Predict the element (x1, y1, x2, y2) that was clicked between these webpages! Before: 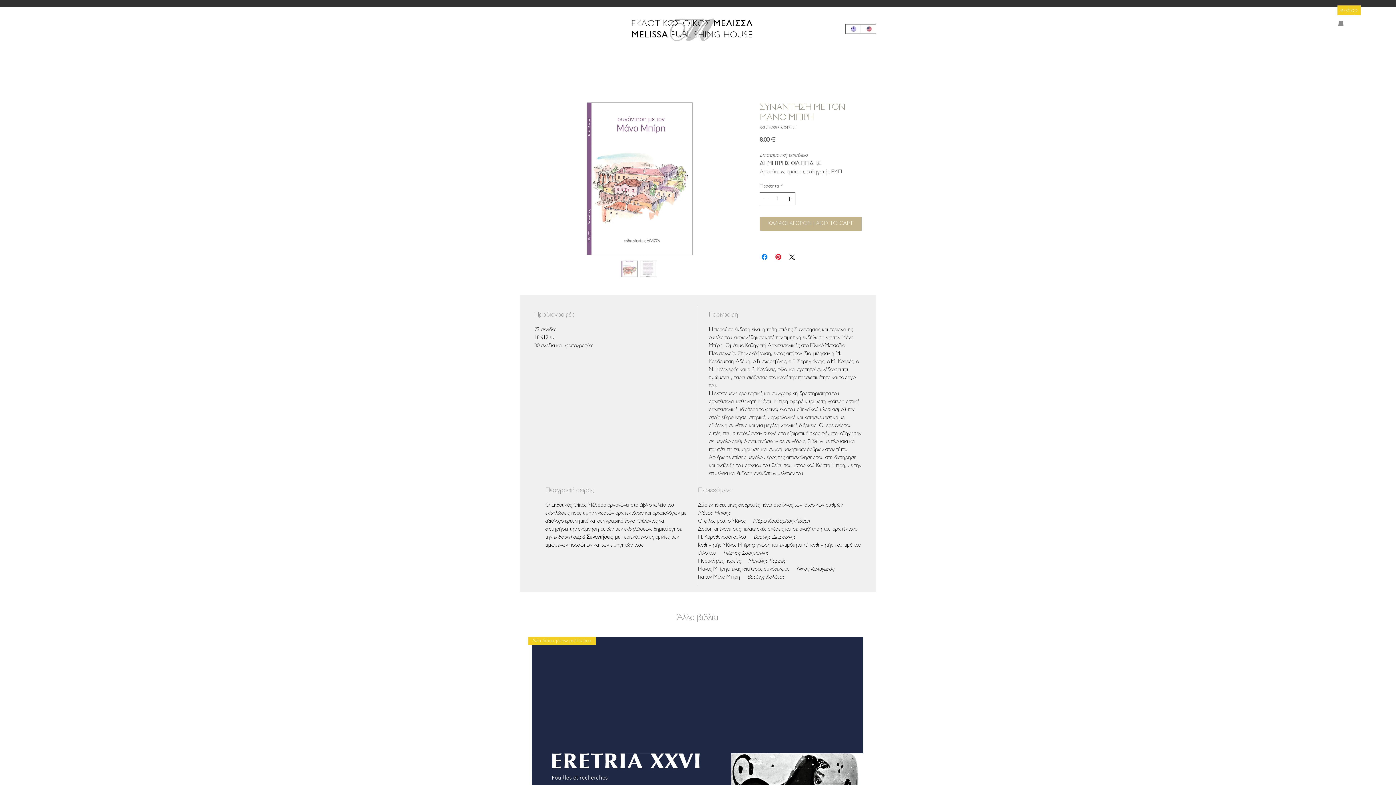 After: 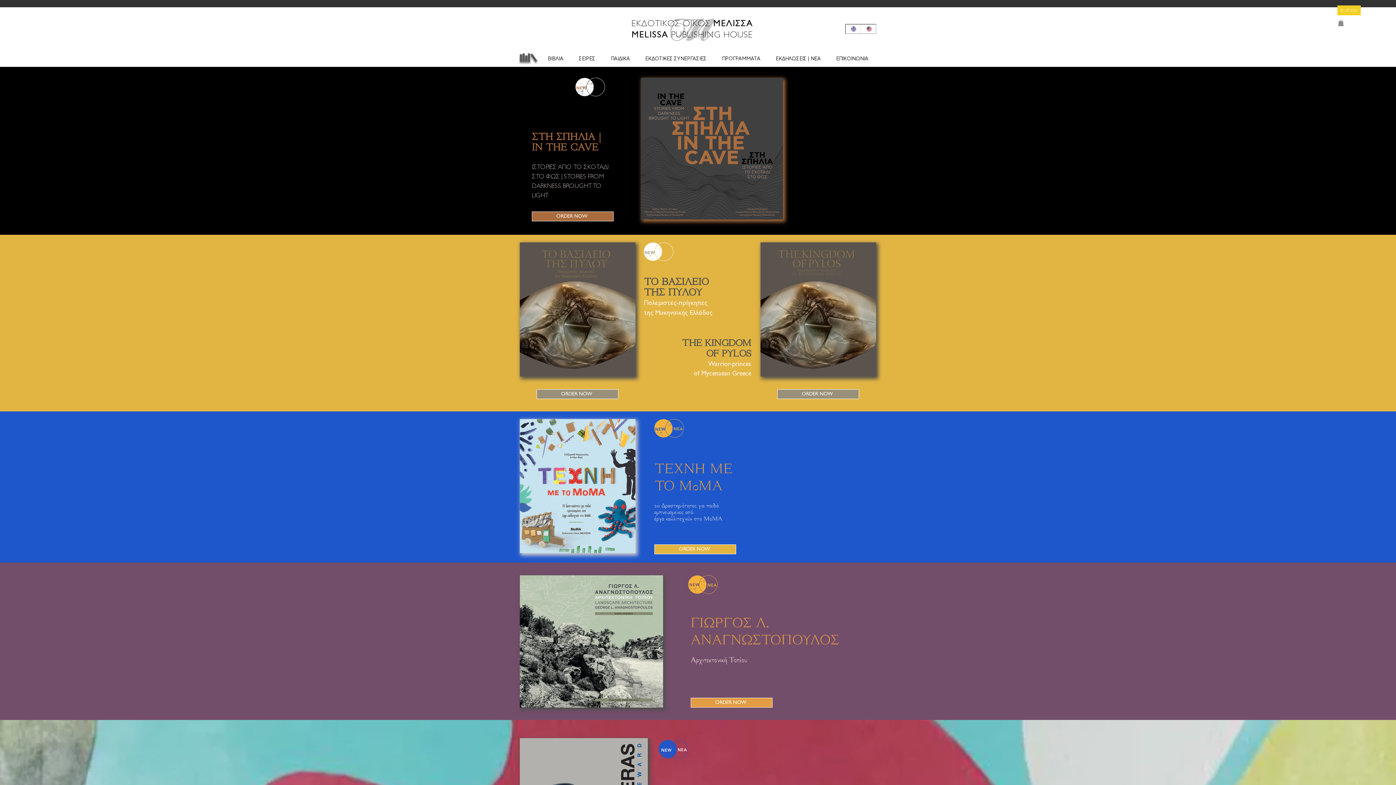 Action: bbox: (845, 24, 861, 33)